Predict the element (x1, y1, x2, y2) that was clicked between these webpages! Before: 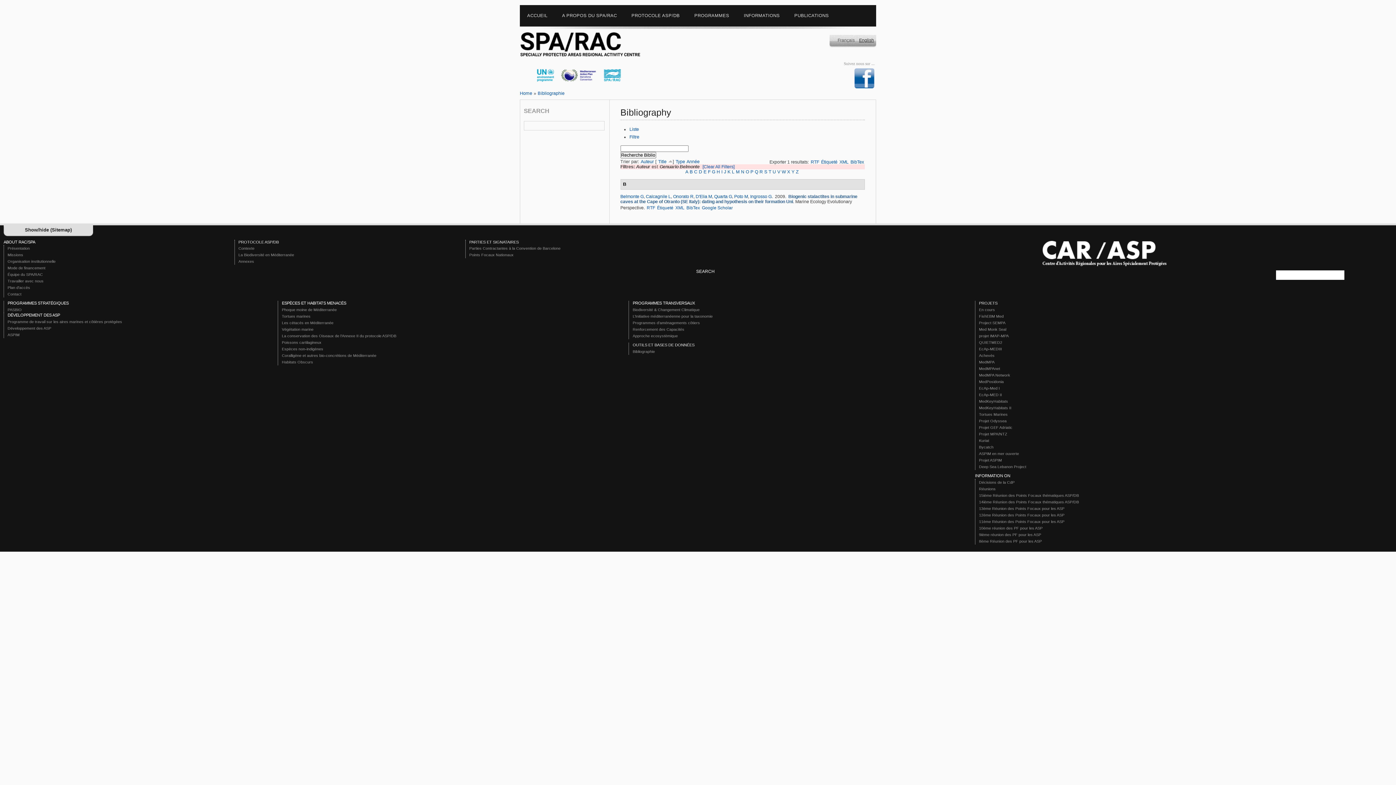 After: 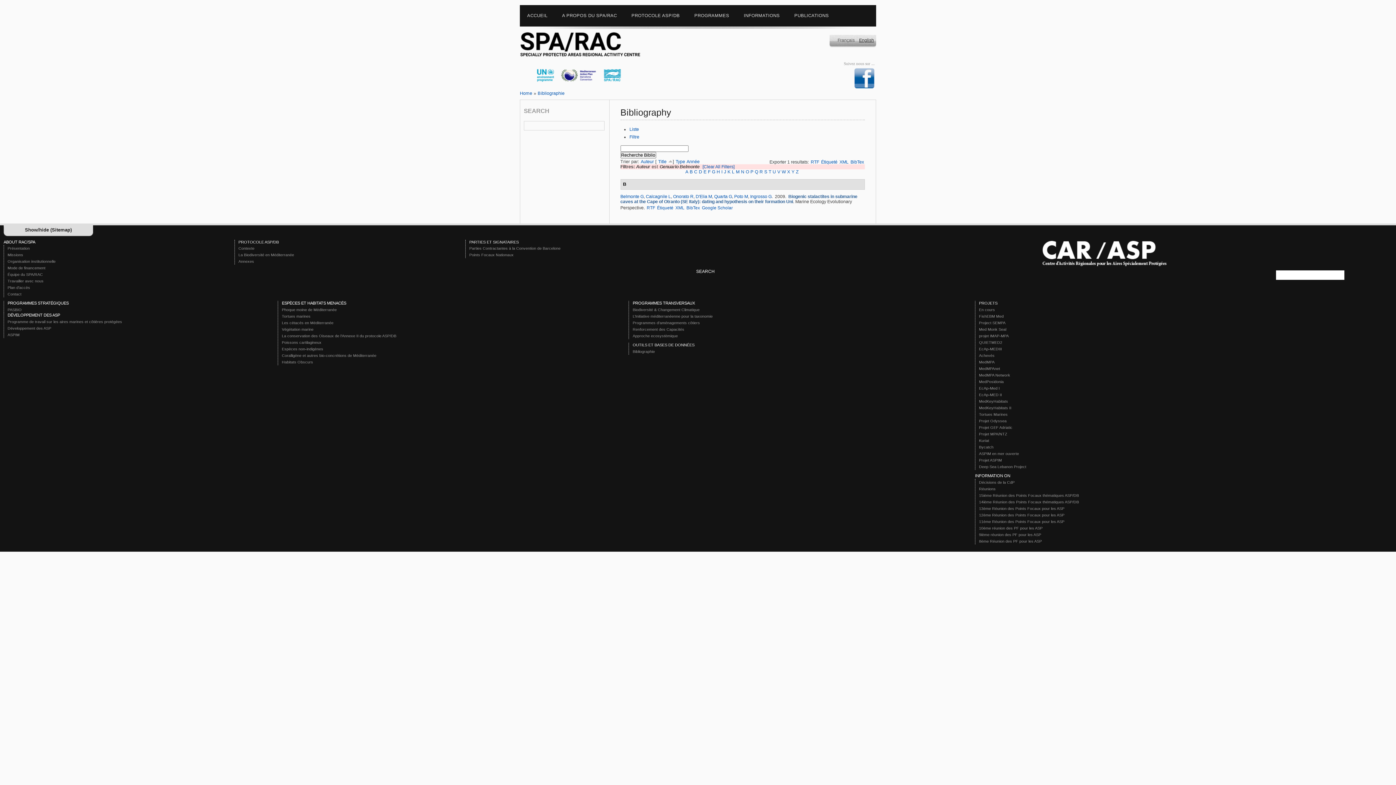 Action: label: Show/hide (Sitemap) bbox: (21, 225, 75, 234)